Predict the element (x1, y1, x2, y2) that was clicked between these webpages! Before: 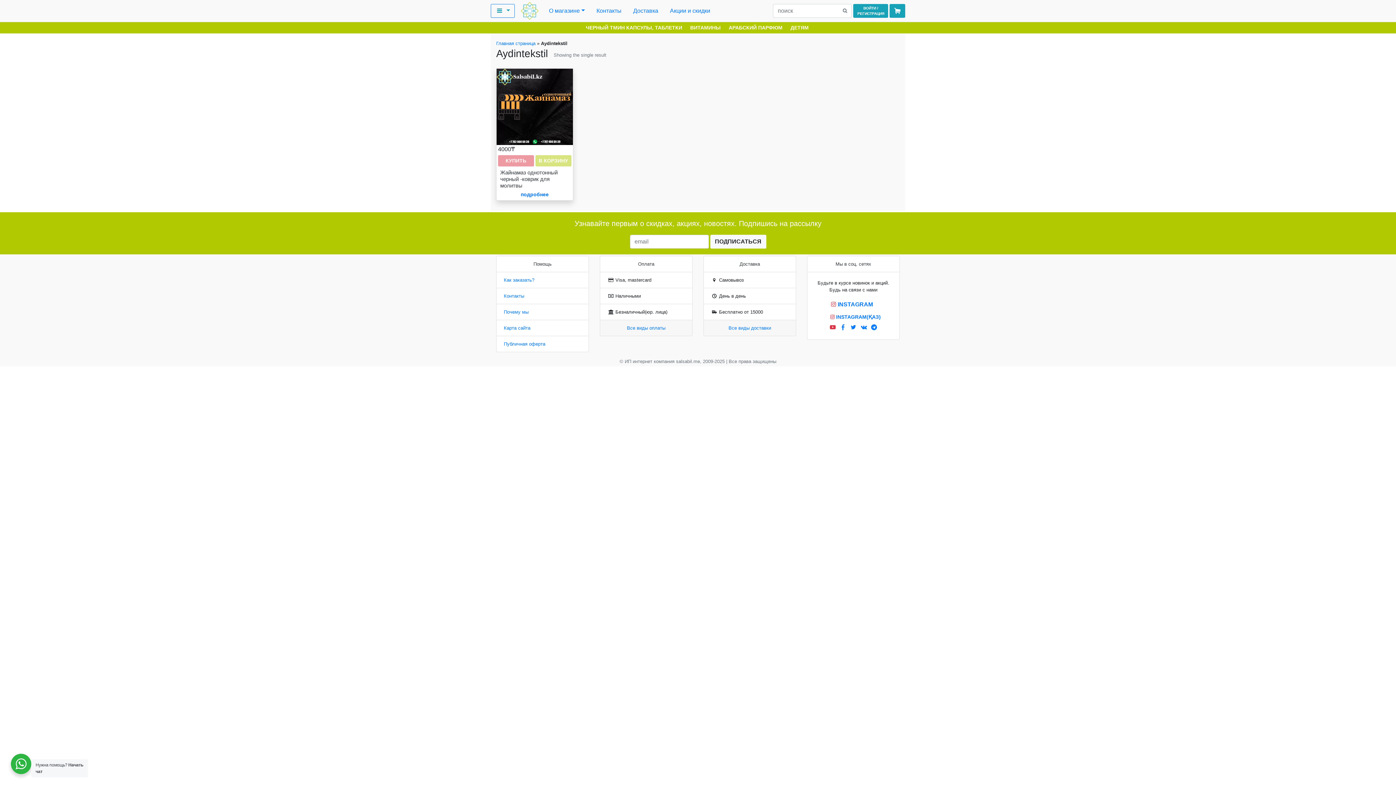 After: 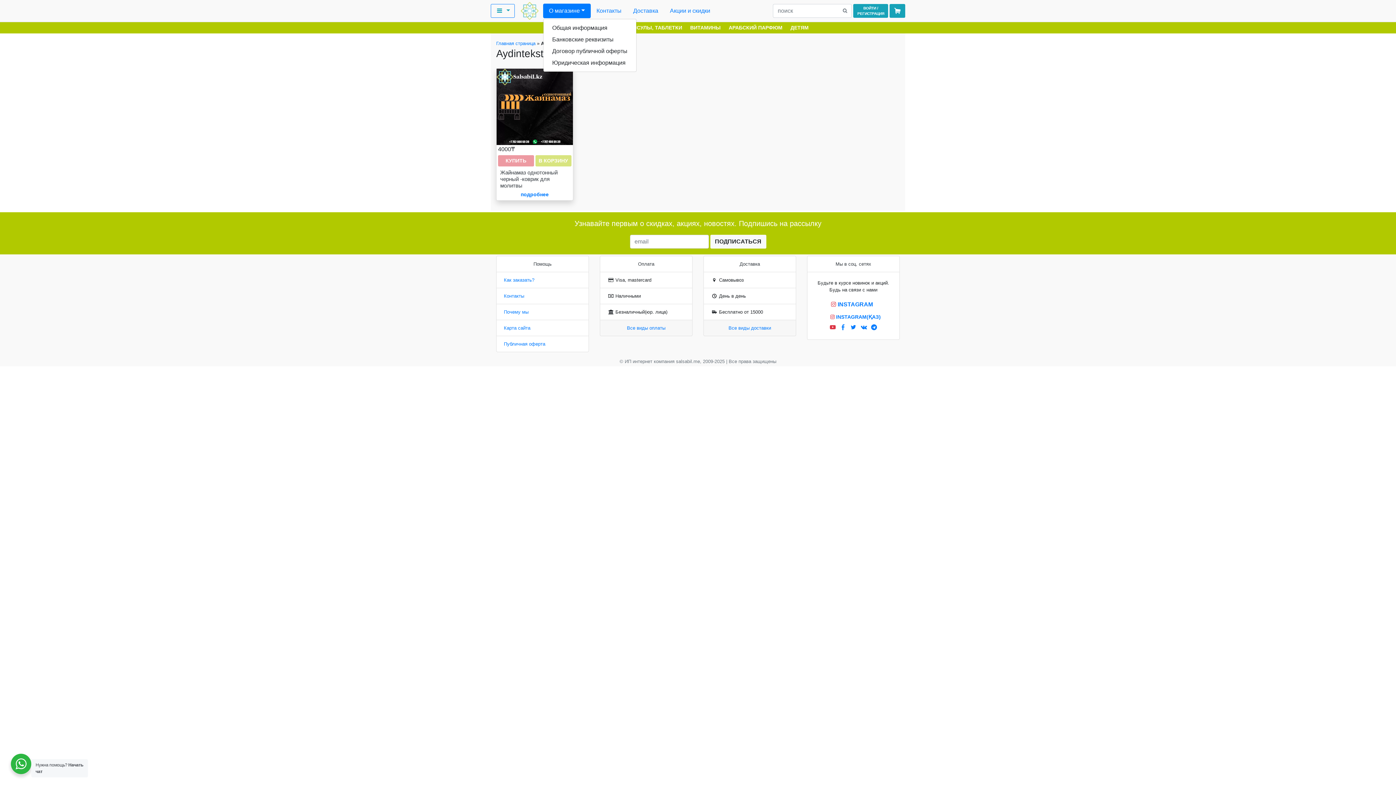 Action: label: О магазине bbox: (543, 3, 590, 18)